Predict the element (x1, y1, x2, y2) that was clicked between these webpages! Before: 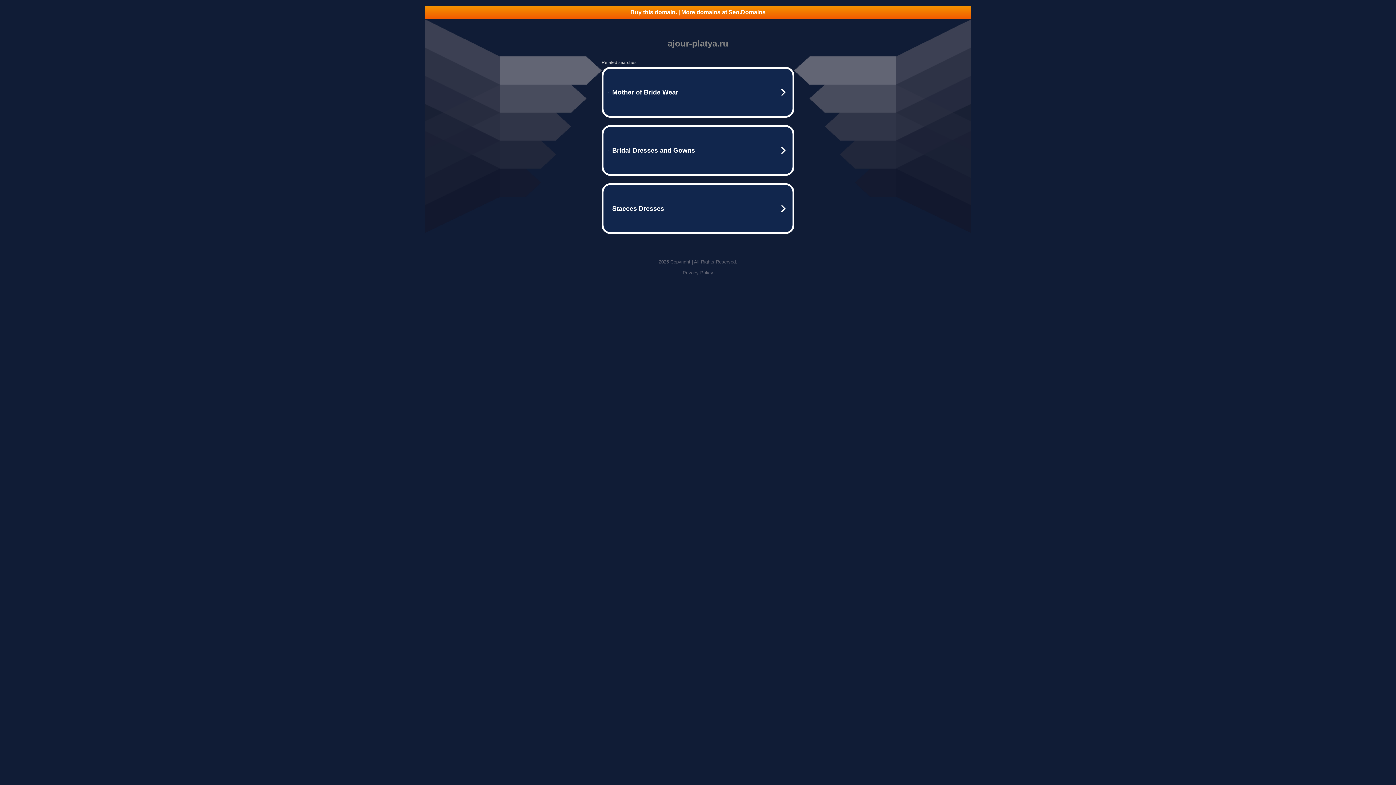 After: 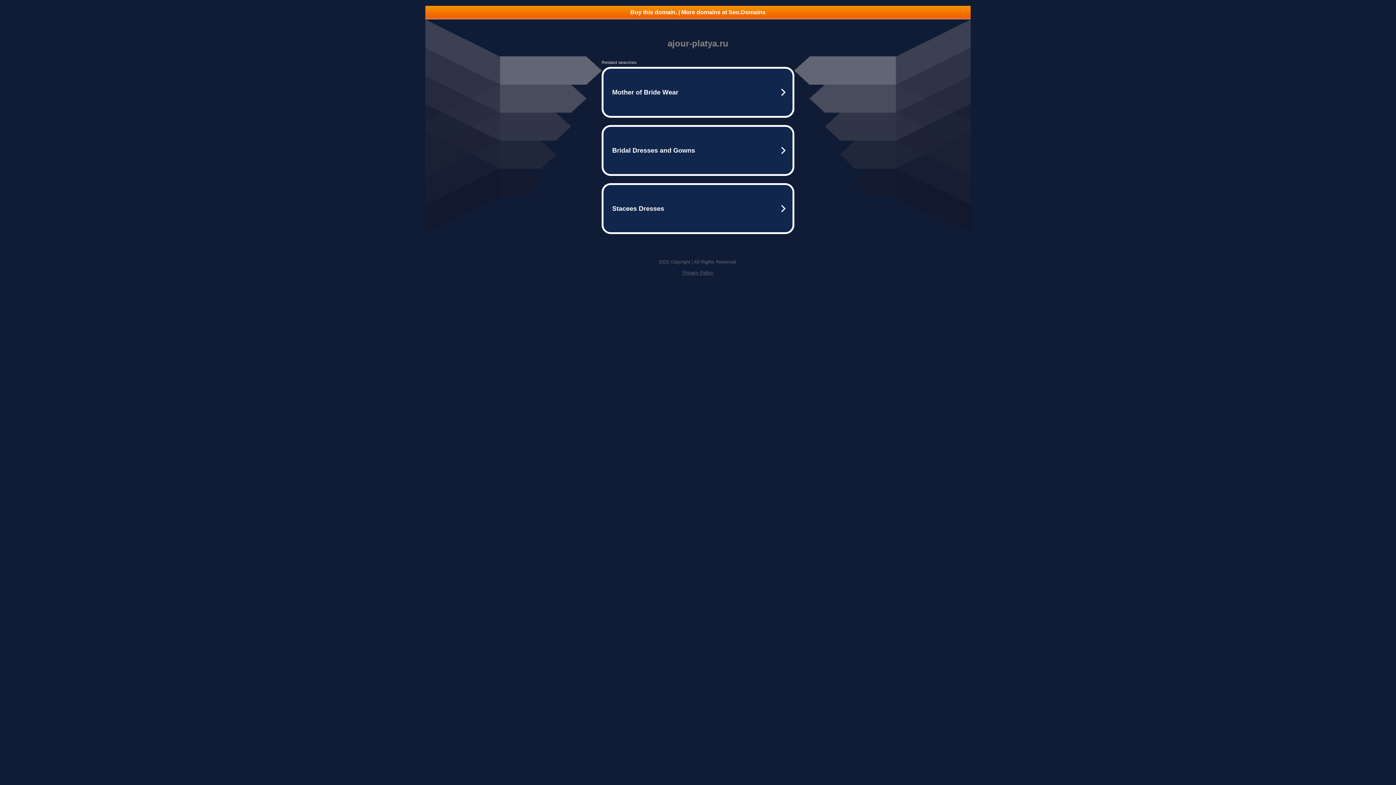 Action: label: Privacy Policy bbox: (682, 270, 713, 275)